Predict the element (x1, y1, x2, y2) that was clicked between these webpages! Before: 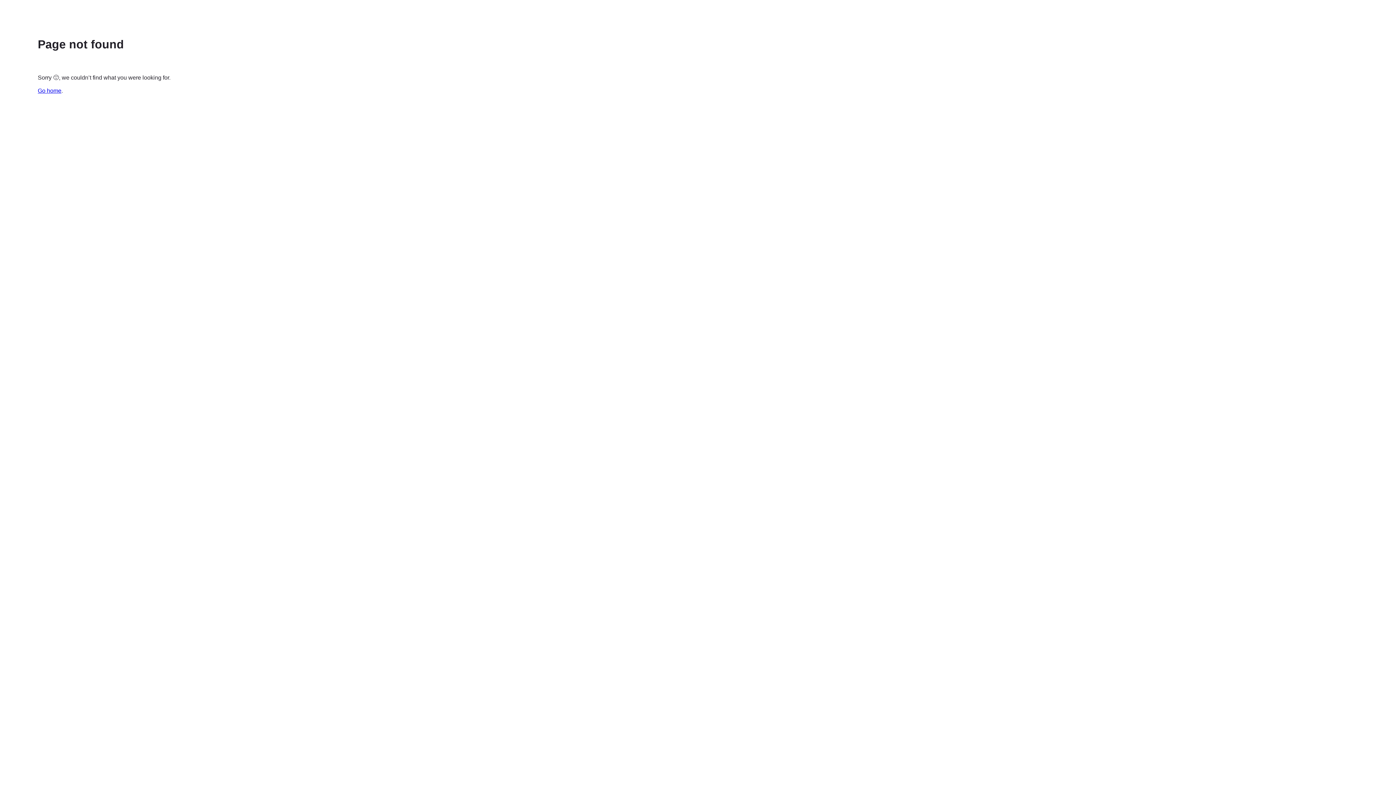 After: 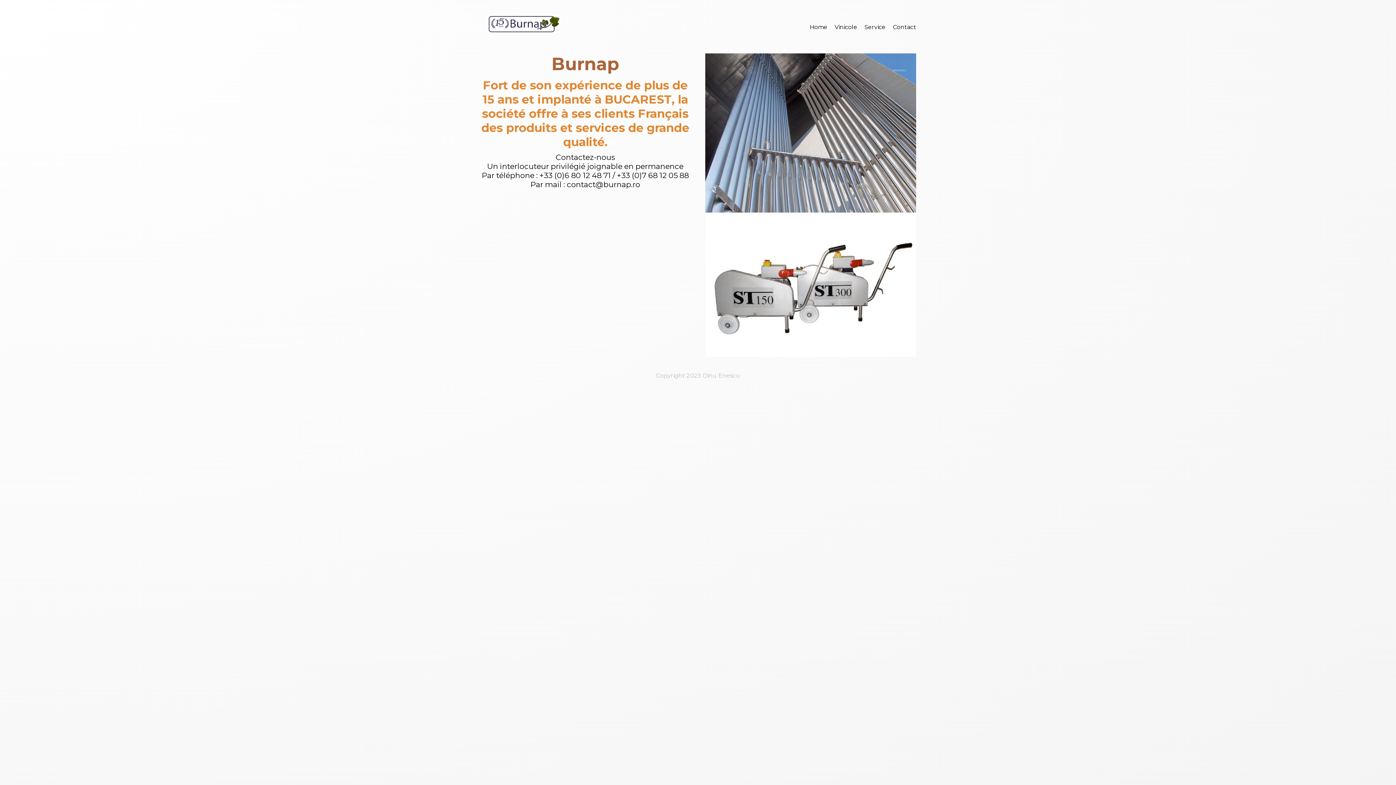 Action: bbox: (37, 87, 61, 93) label: Go home